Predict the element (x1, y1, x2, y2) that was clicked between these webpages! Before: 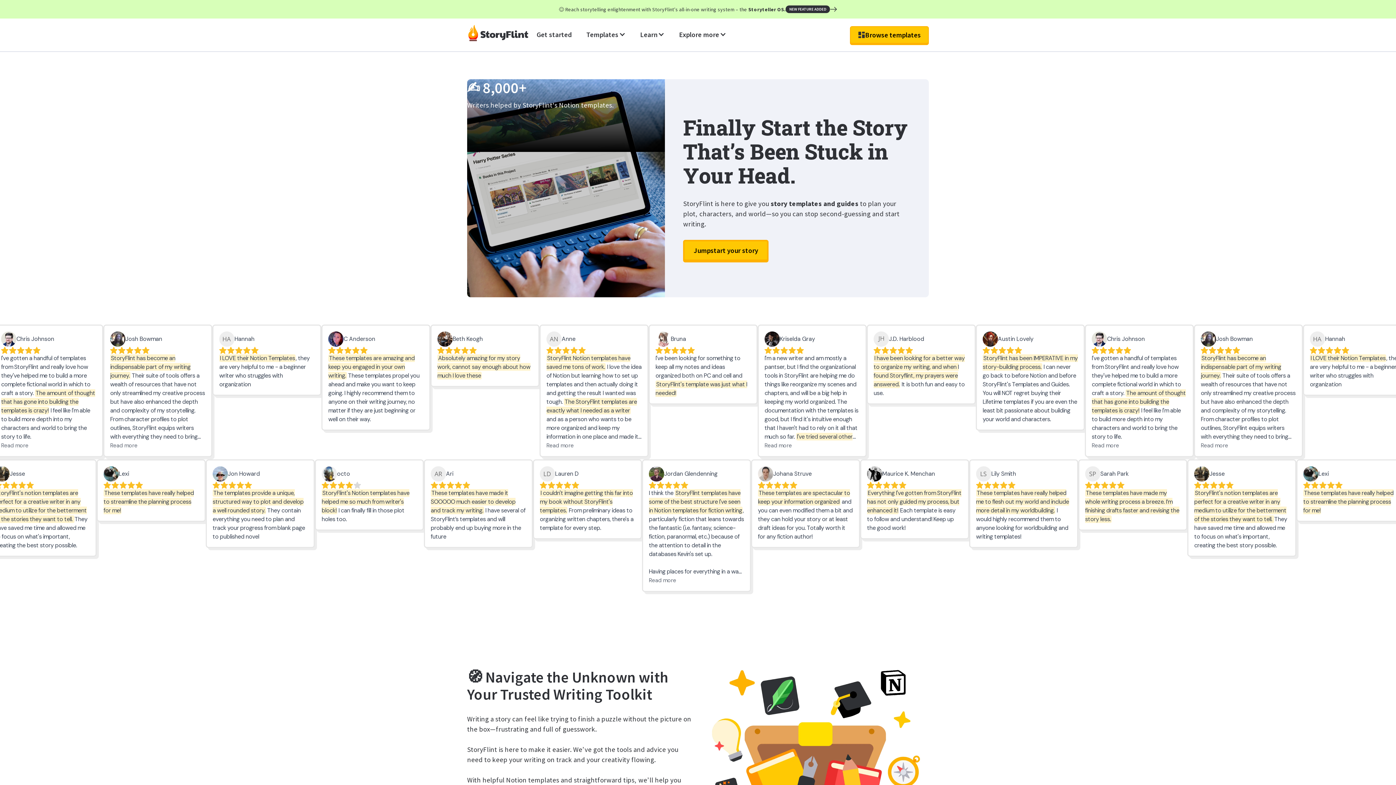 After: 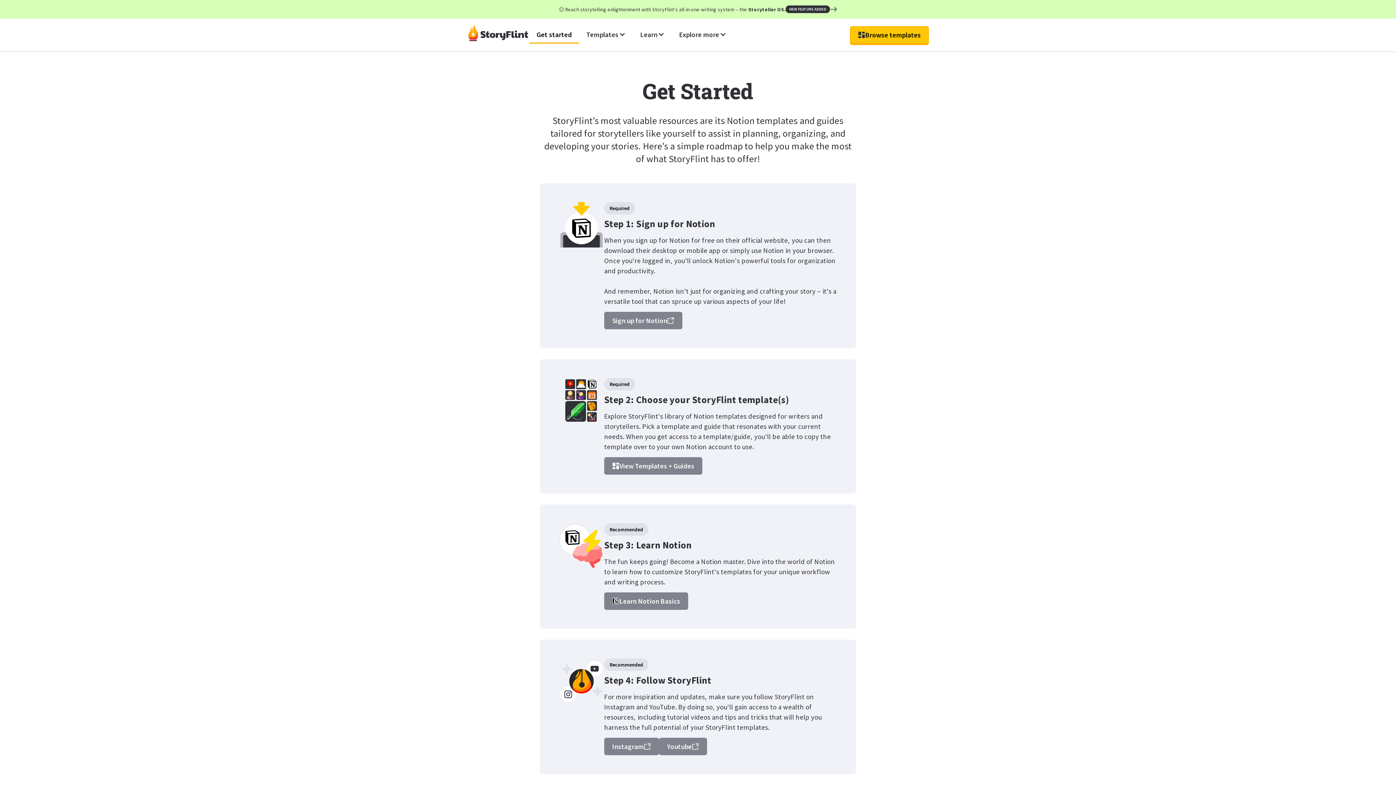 Action: bbox: (683, 240, 768, 261) label: Jumpstart your story